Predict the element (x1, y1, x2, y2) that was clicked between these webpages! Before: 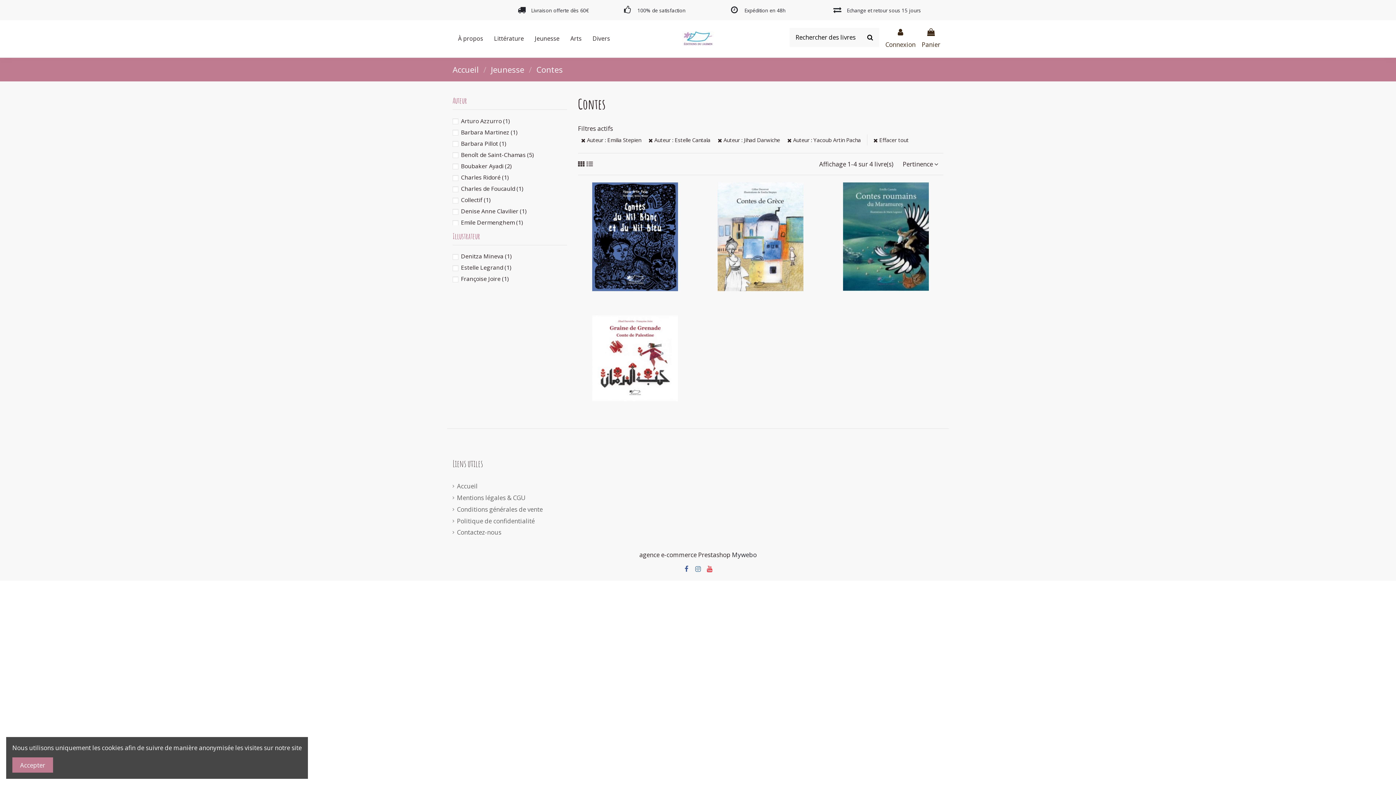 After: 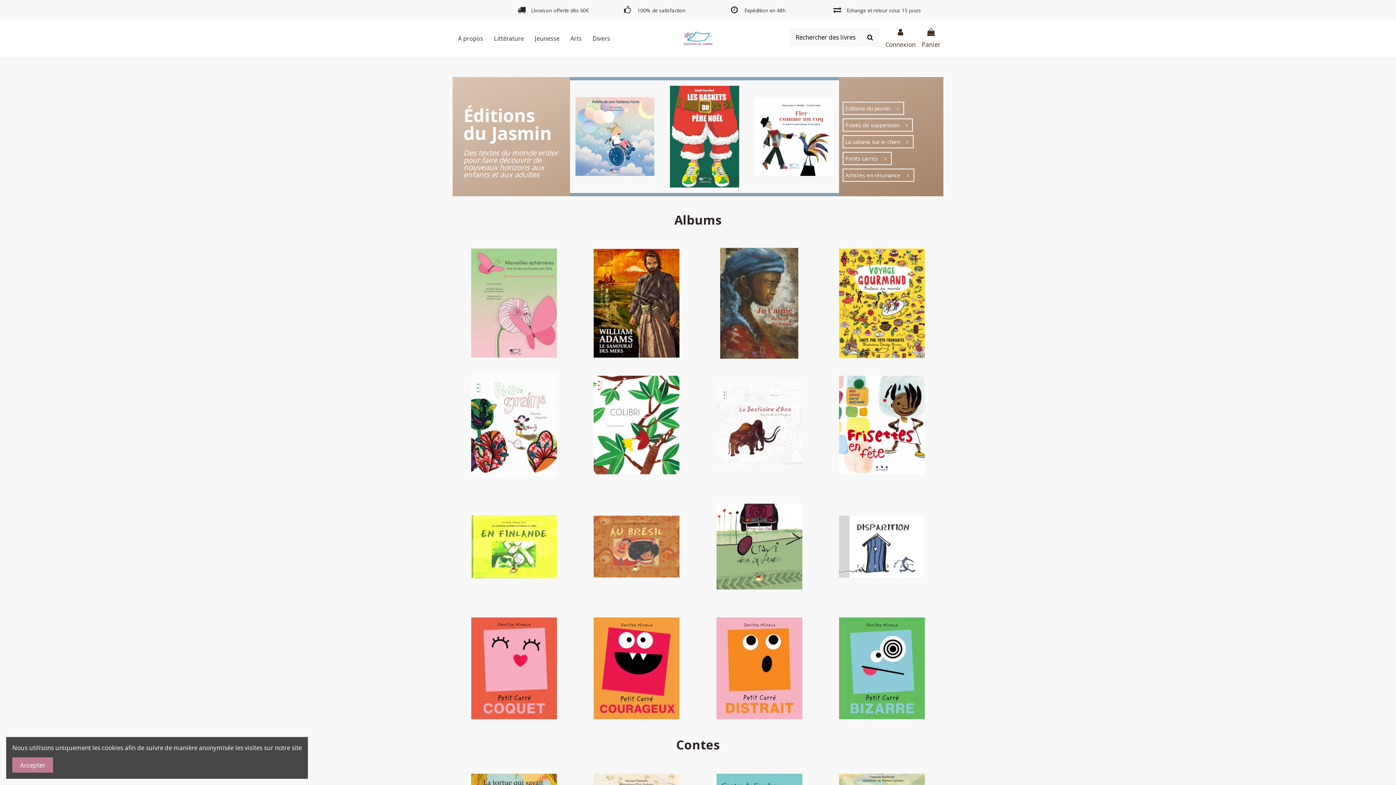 Action: bbox: (661, 33, 734, 42)